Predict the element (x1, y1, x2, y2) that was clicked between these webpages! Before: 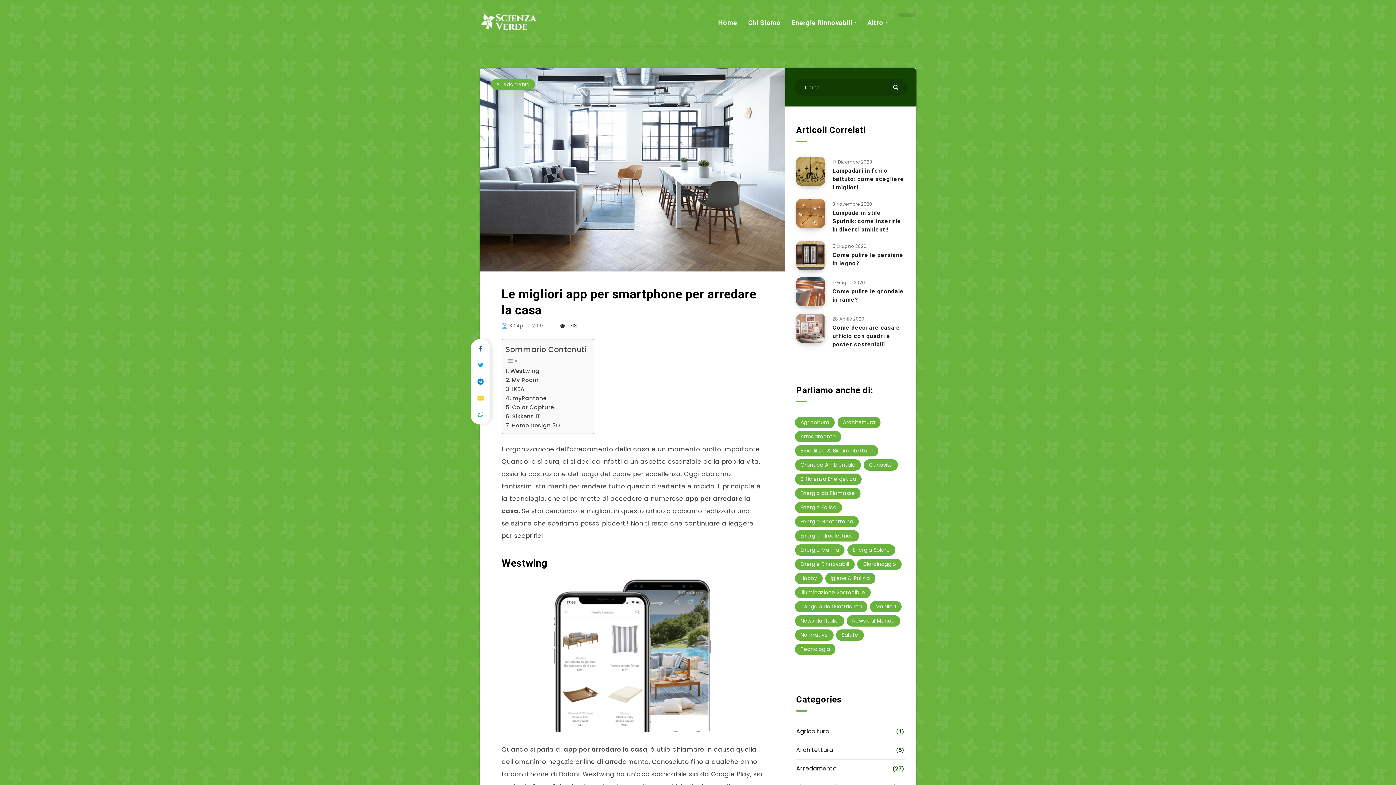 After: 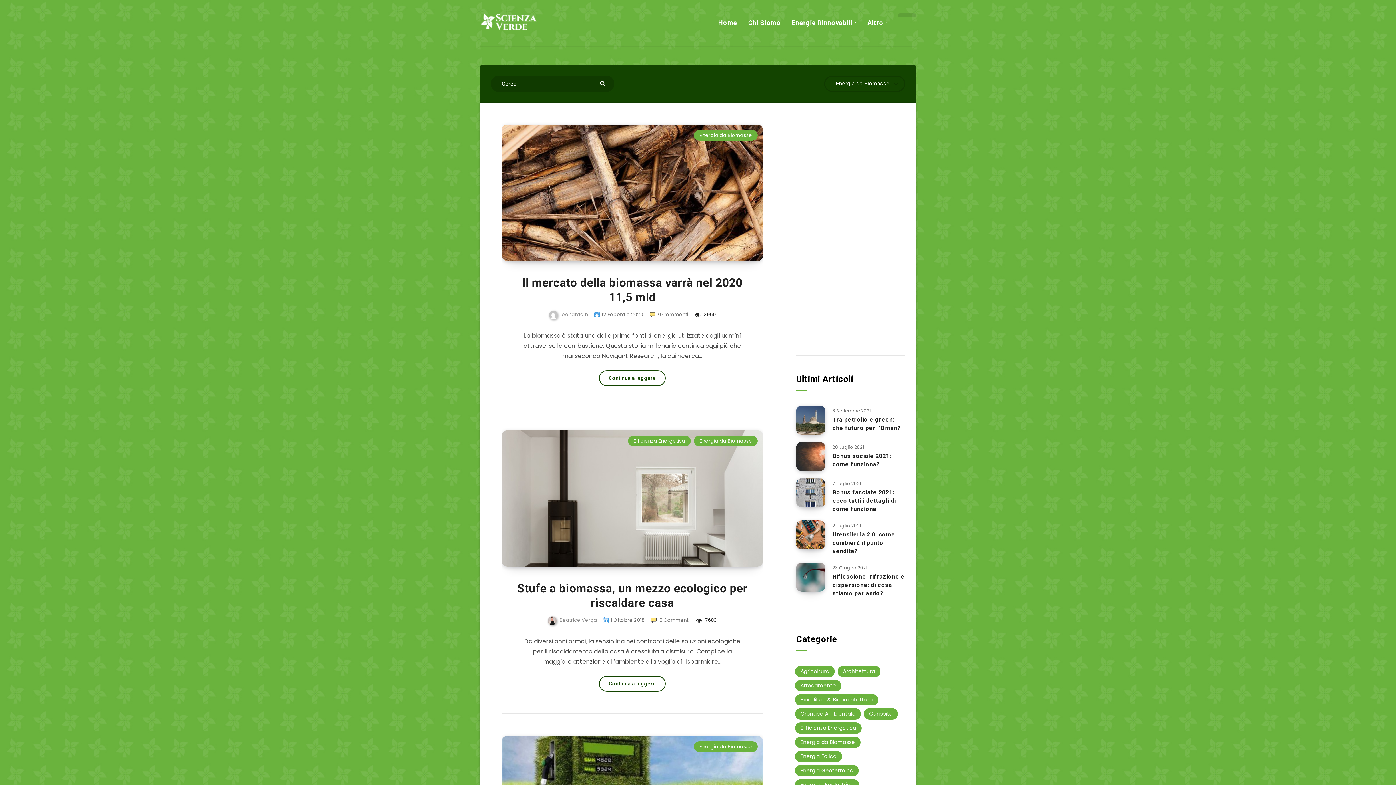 Action: bbox: (795, 488, 860, 499) label: Energia da Biomasse (12 elementi)